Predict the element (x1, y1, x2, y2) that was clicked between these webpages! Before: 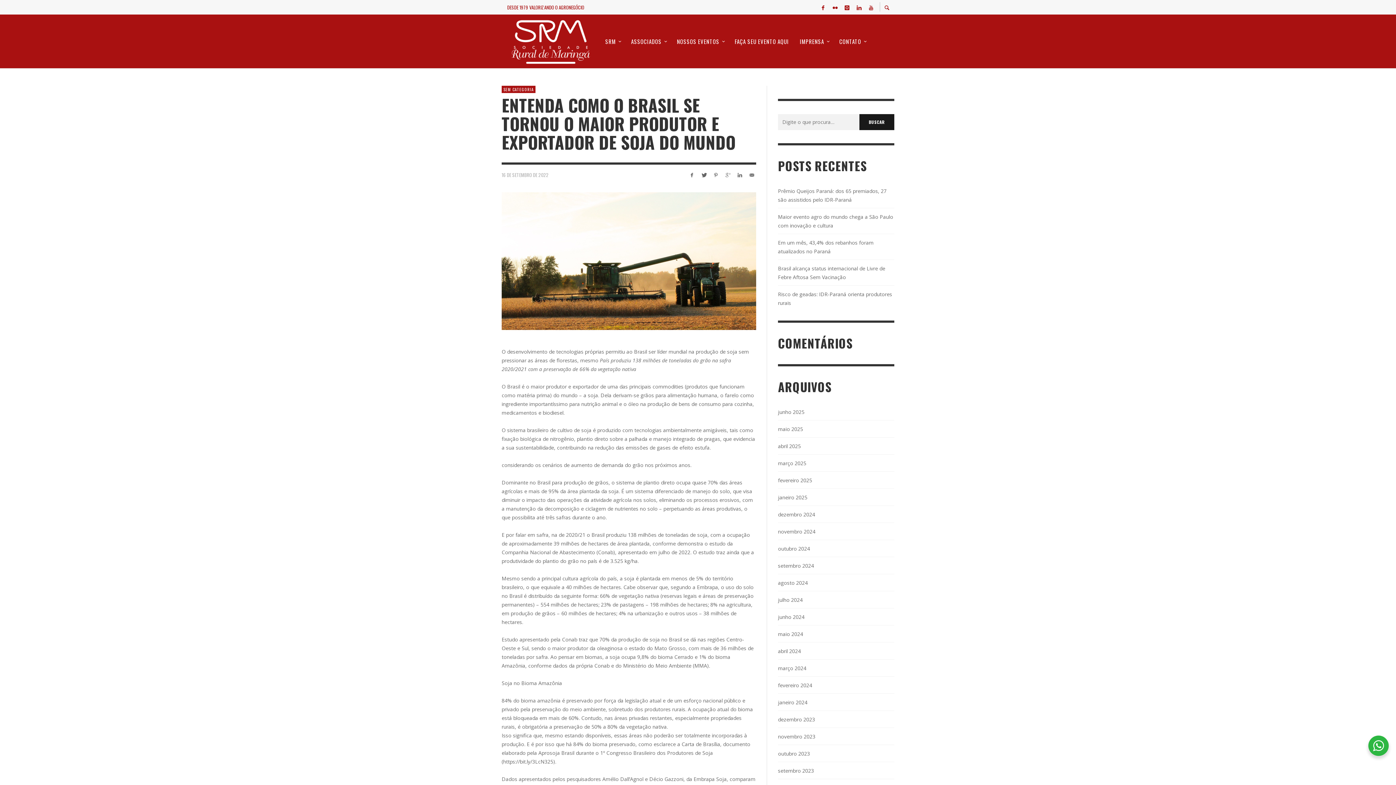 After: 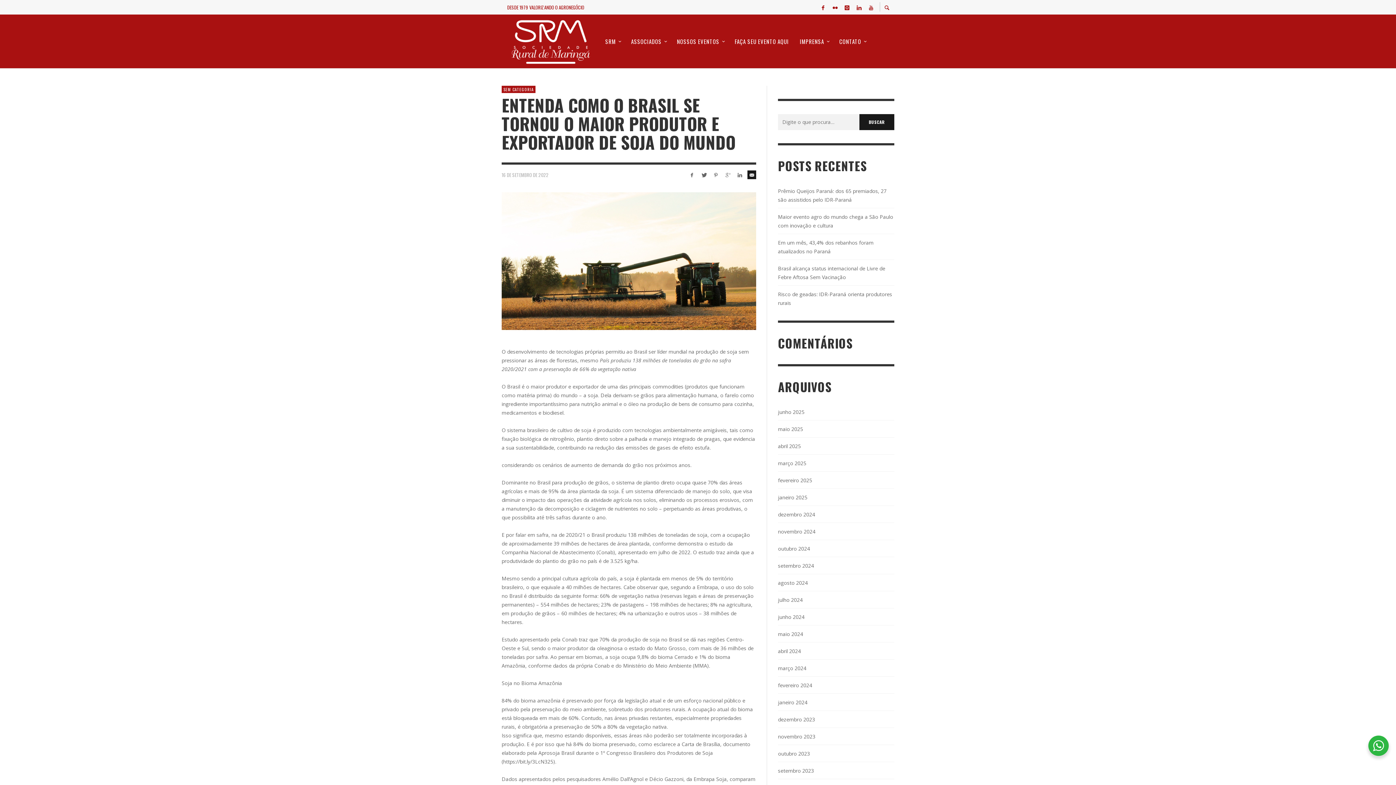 Action: bbox: (747, 170, 756, 179)